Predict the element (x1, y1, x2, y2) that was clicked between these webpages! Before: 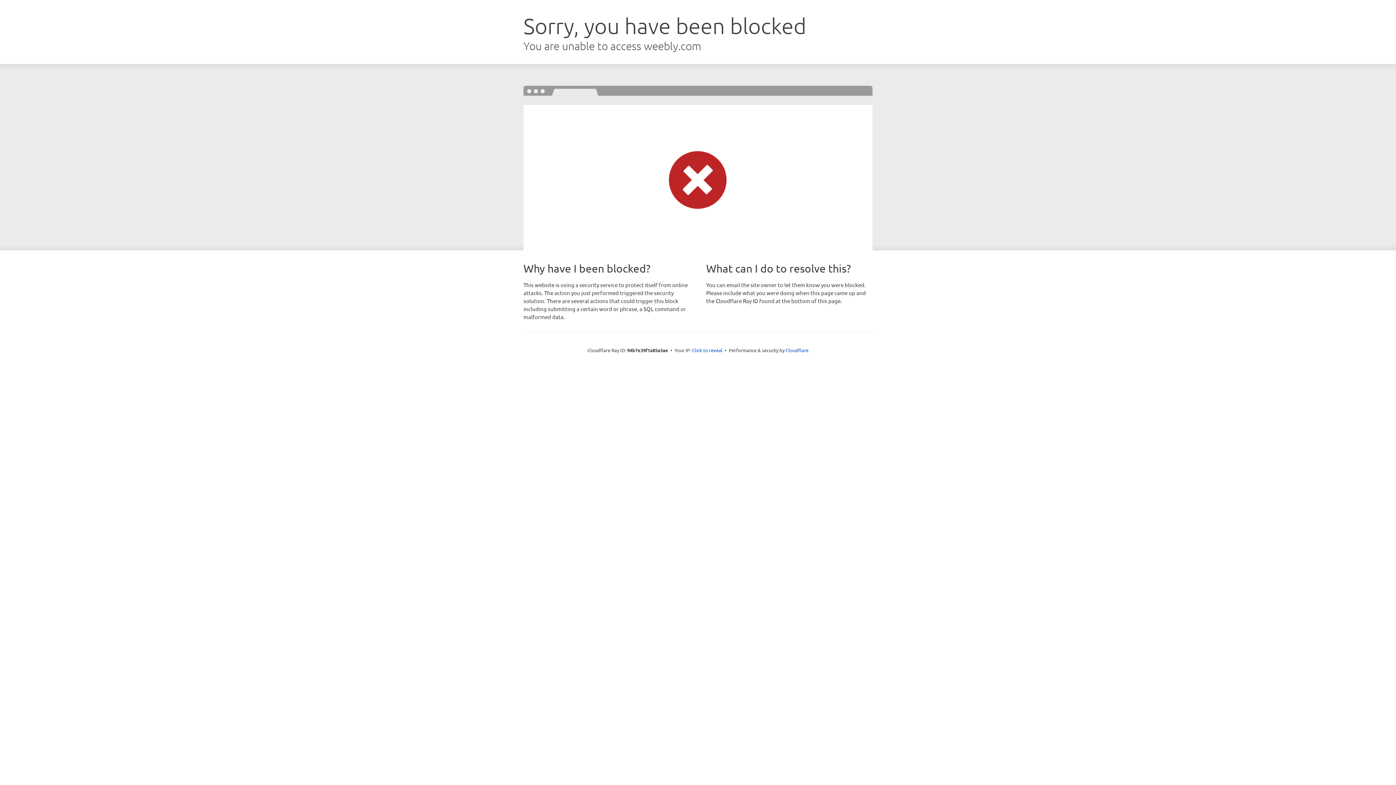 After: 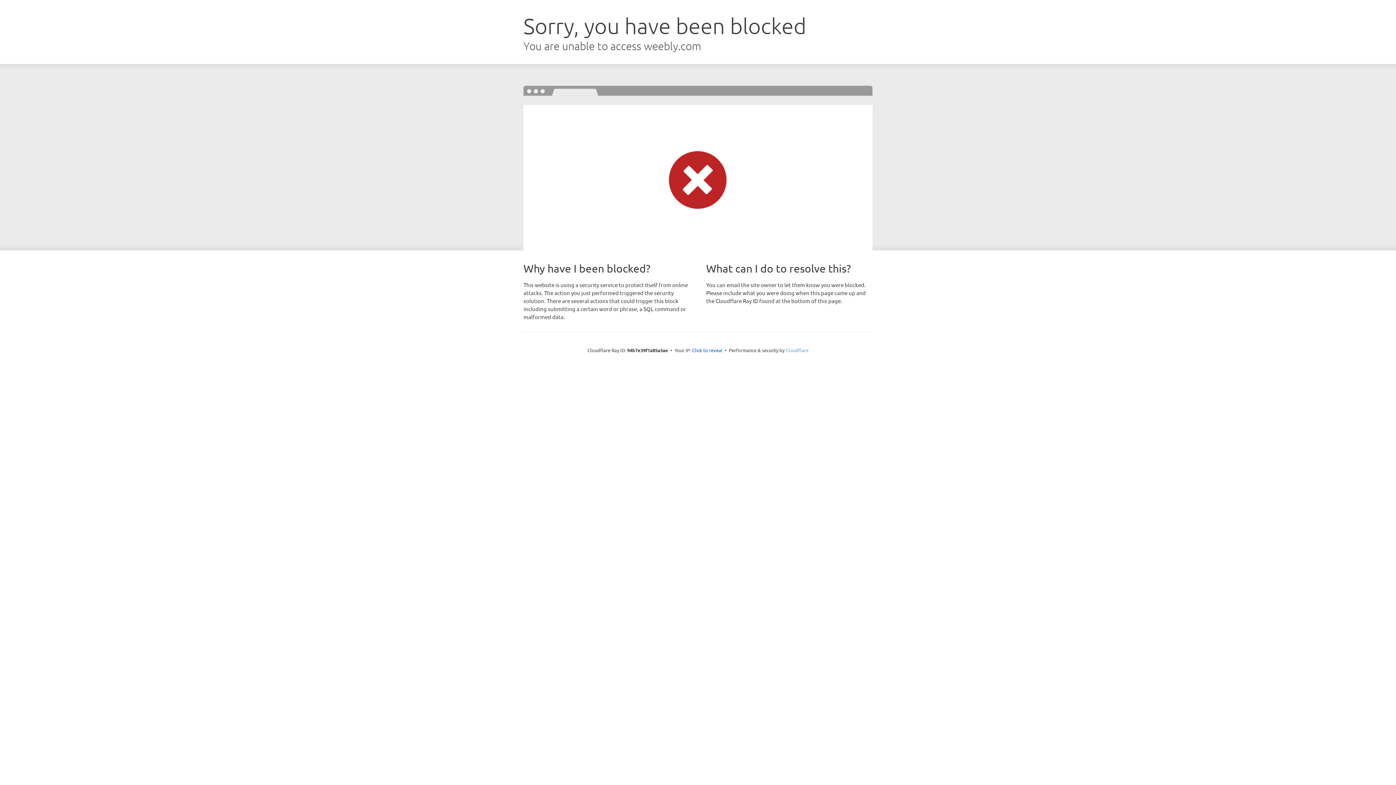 Action: label: Cloudflare bbox: (785, 347, 808, 353)